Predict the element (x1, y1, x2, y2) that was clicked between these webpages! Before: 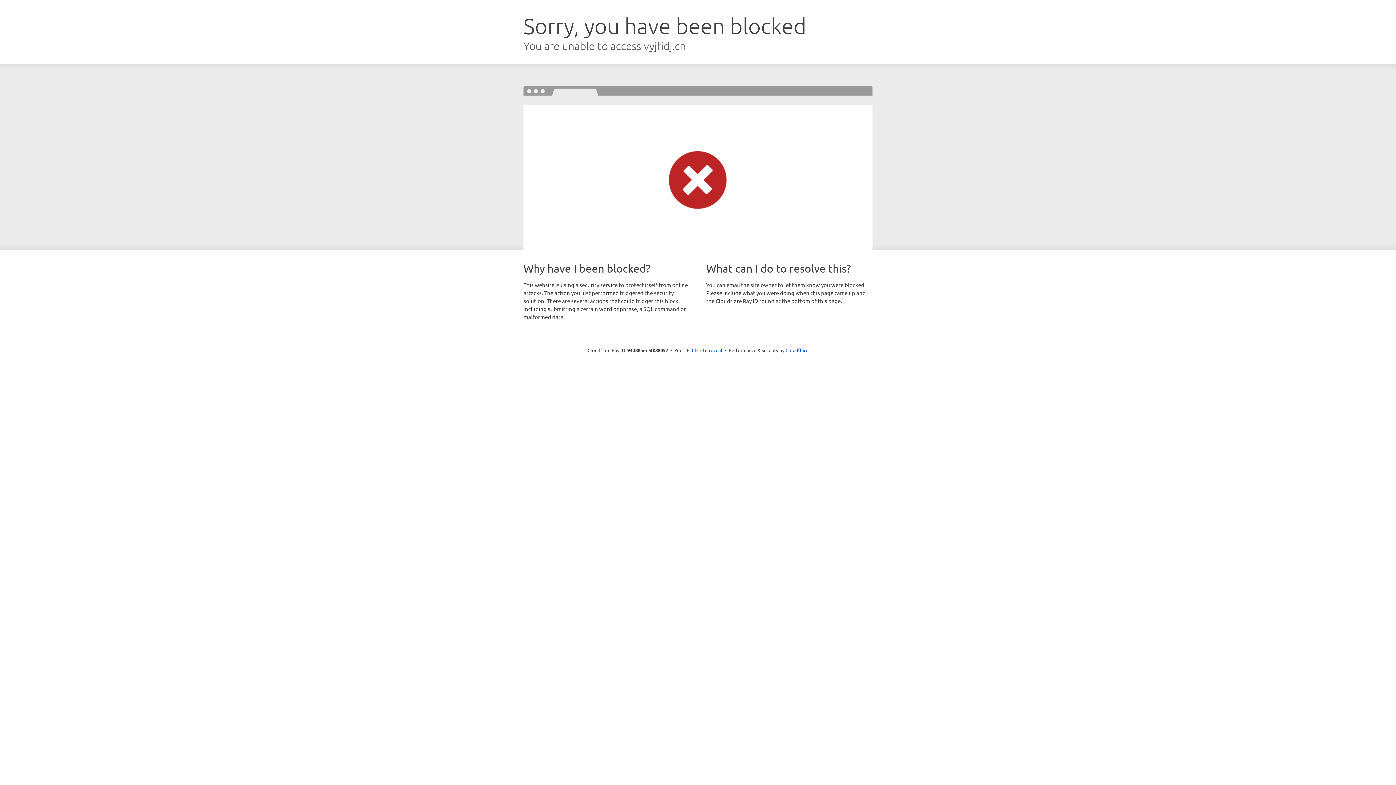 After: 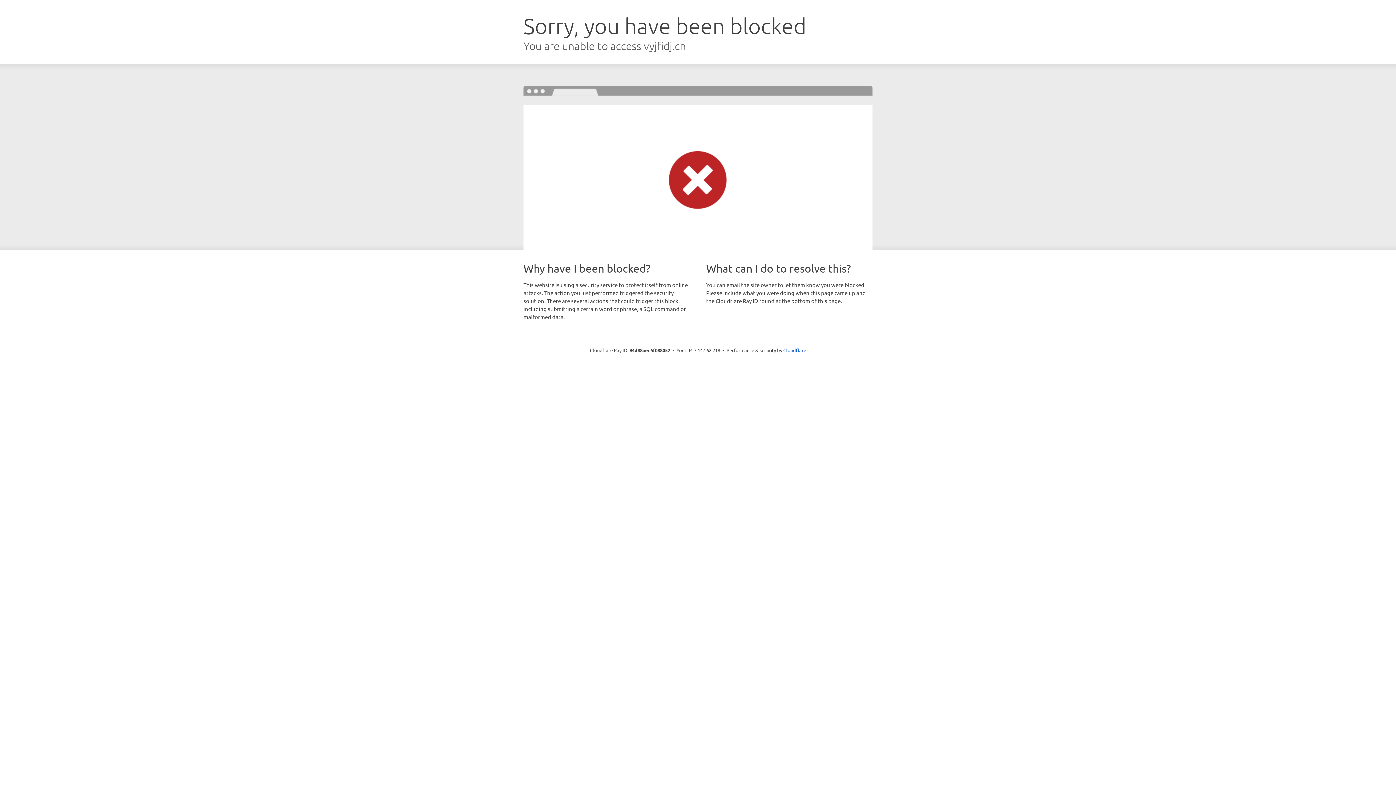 Action: label: Click to reveal bbox: (692, 346, 722, 353)